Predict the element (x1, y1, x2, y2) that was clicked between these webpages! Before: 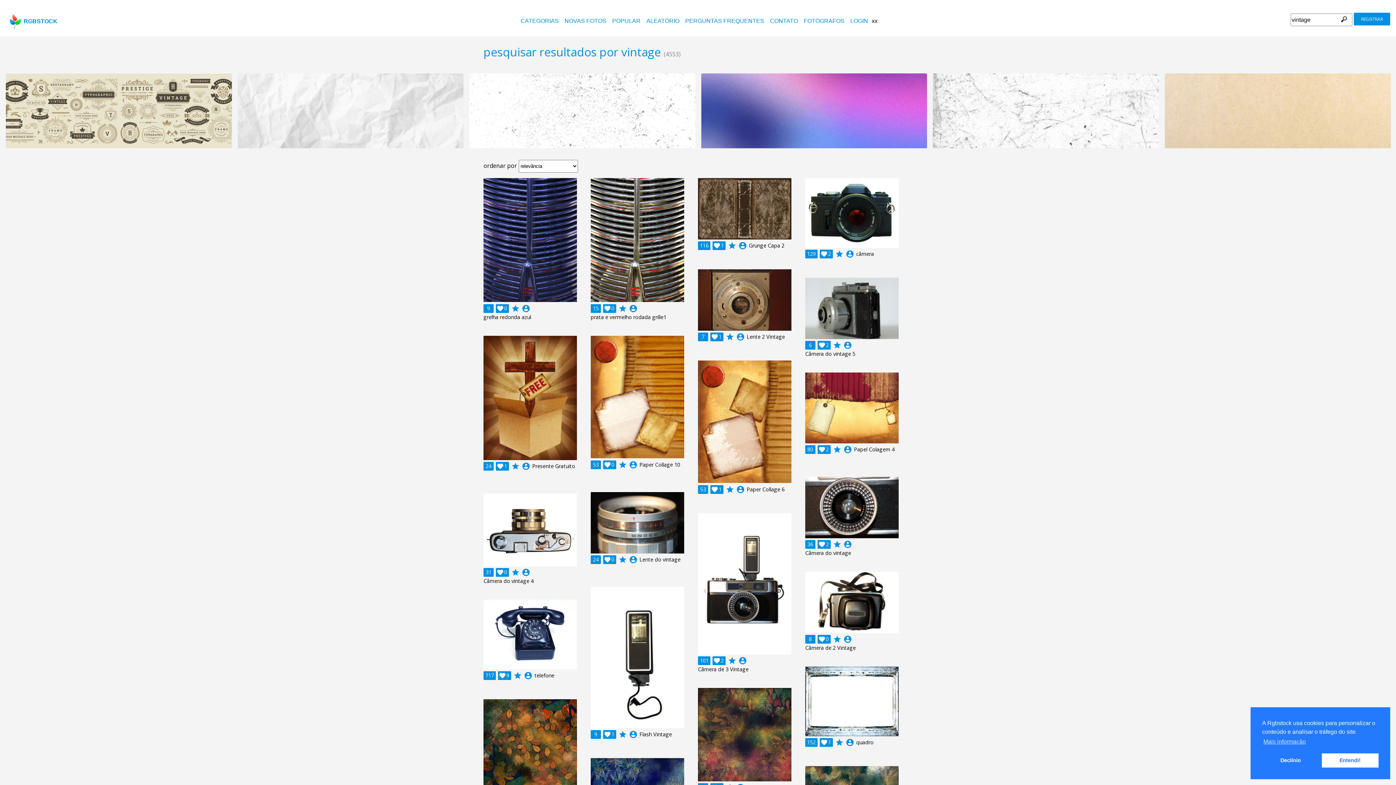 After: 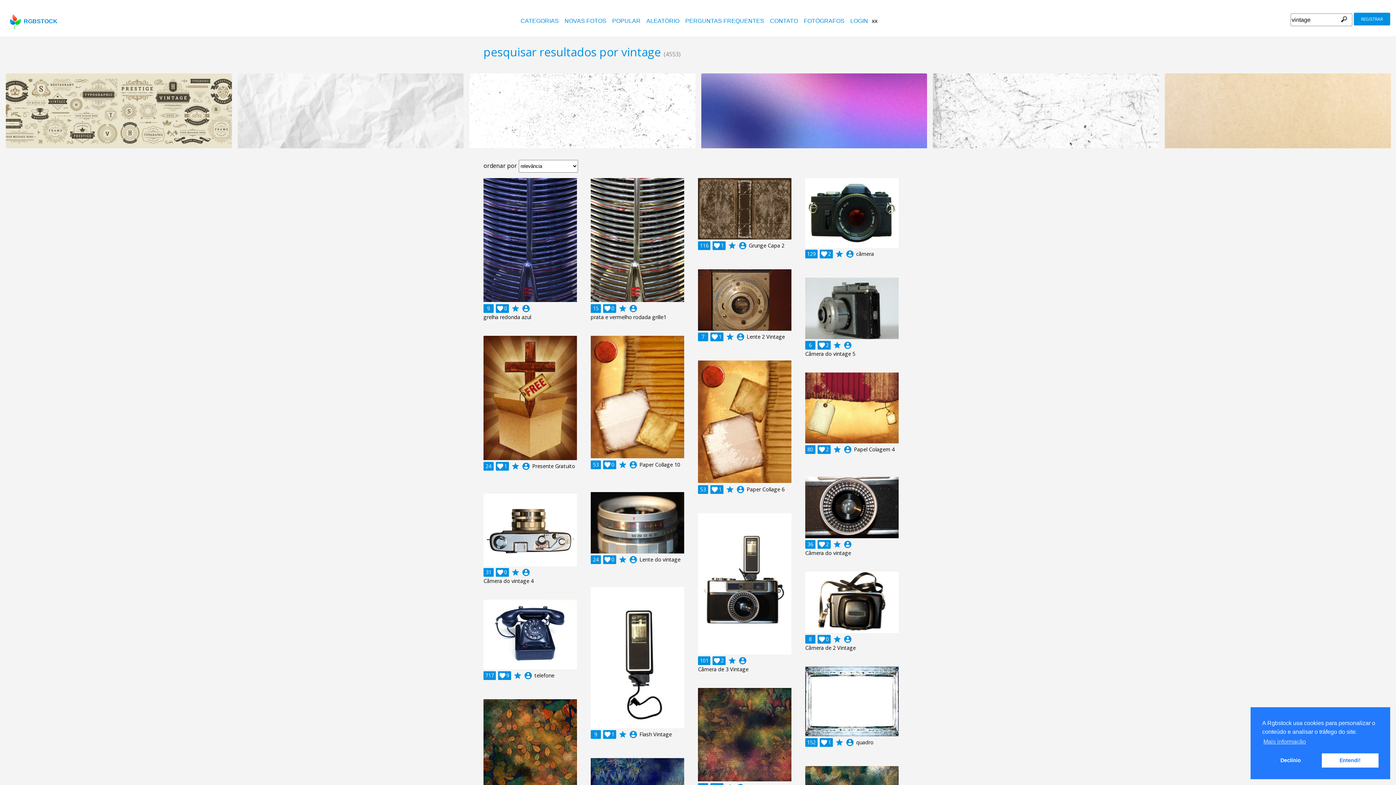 Action: bbox: (930, 70, 1156, 151)